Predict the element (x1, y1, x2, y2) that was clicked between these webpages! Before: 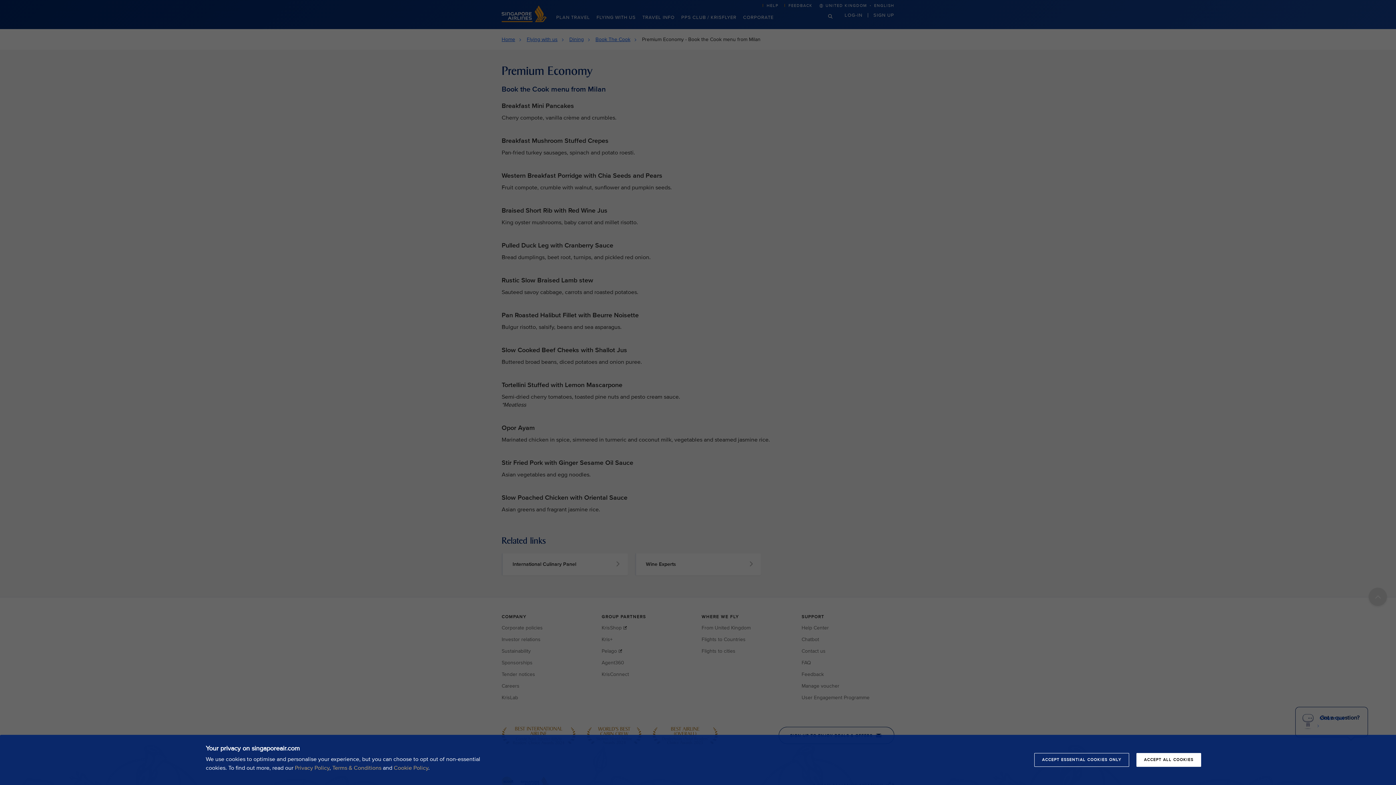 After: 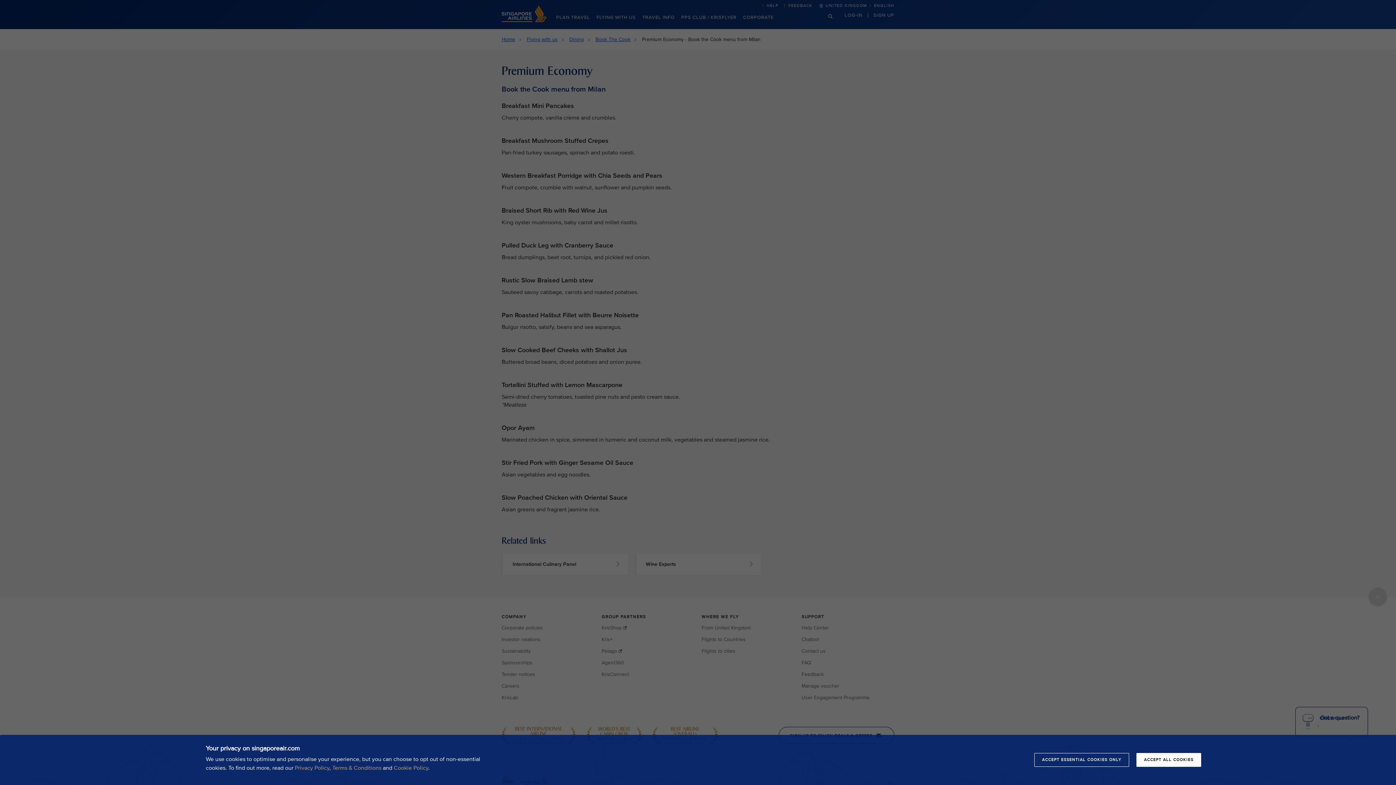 Action: bbox: (332, 764, 381, 772) label: Terms & Conditions